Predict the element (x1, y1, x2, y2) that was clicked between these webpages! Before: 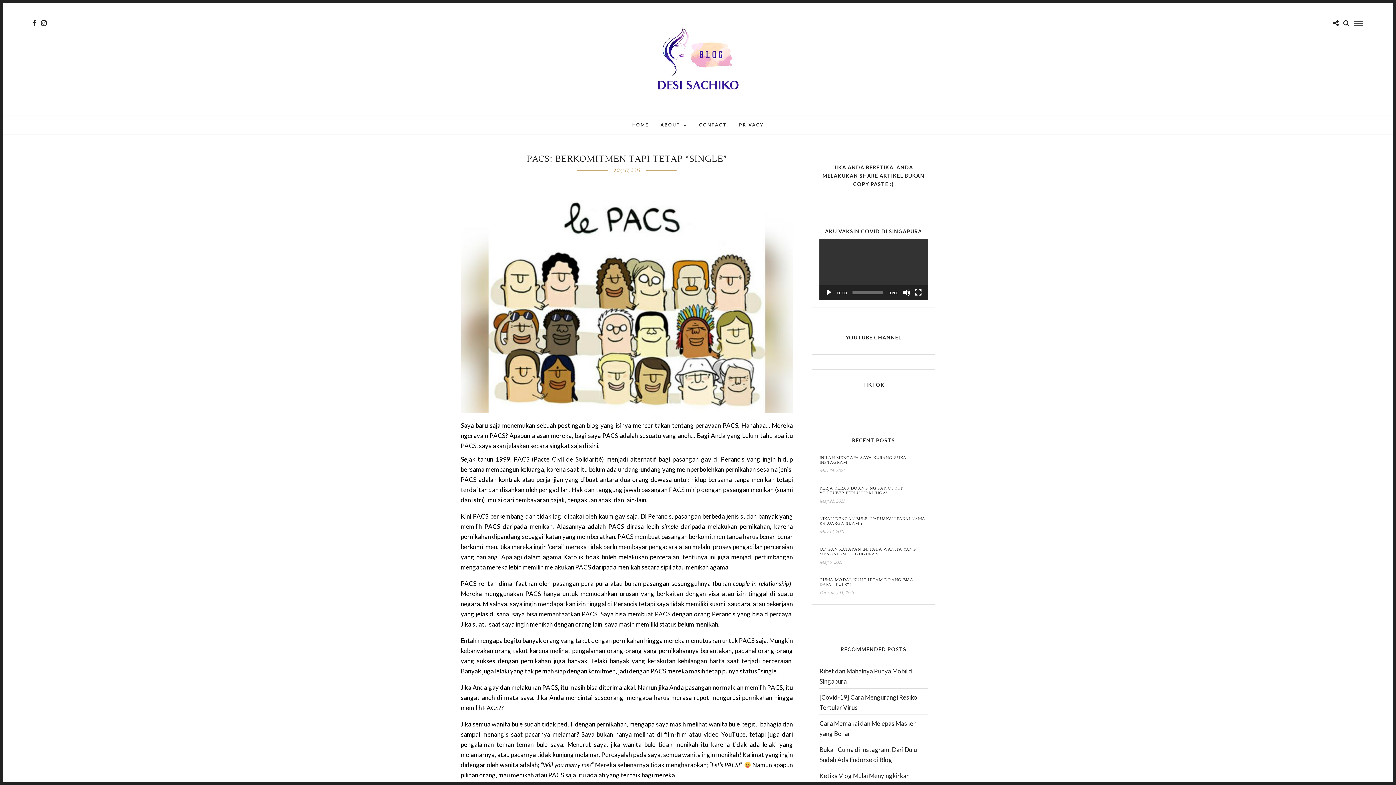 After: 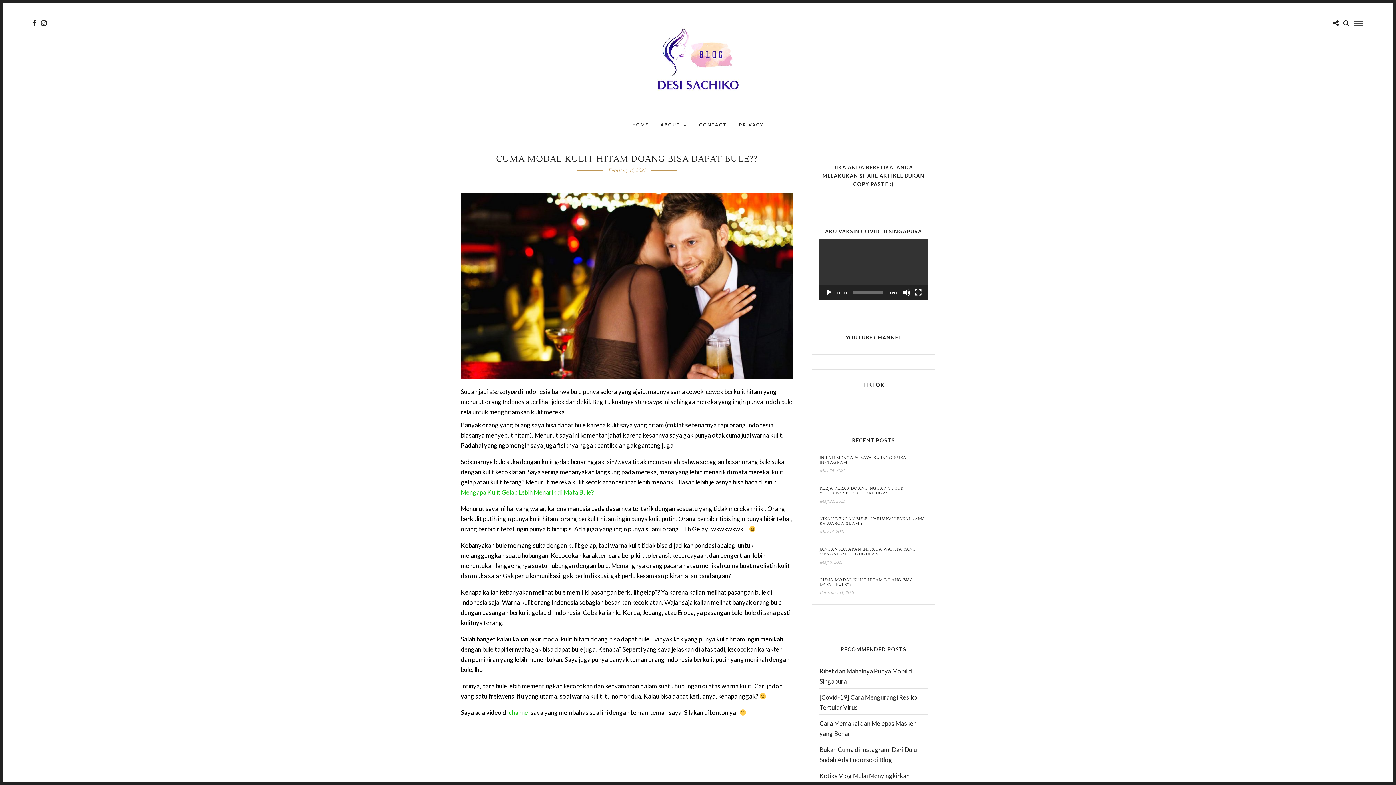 Action: label: CUMA MODAL KULIT HITAM DOANG BISA DAPAT BULE?? bbox: (819, 577, 927, 587)